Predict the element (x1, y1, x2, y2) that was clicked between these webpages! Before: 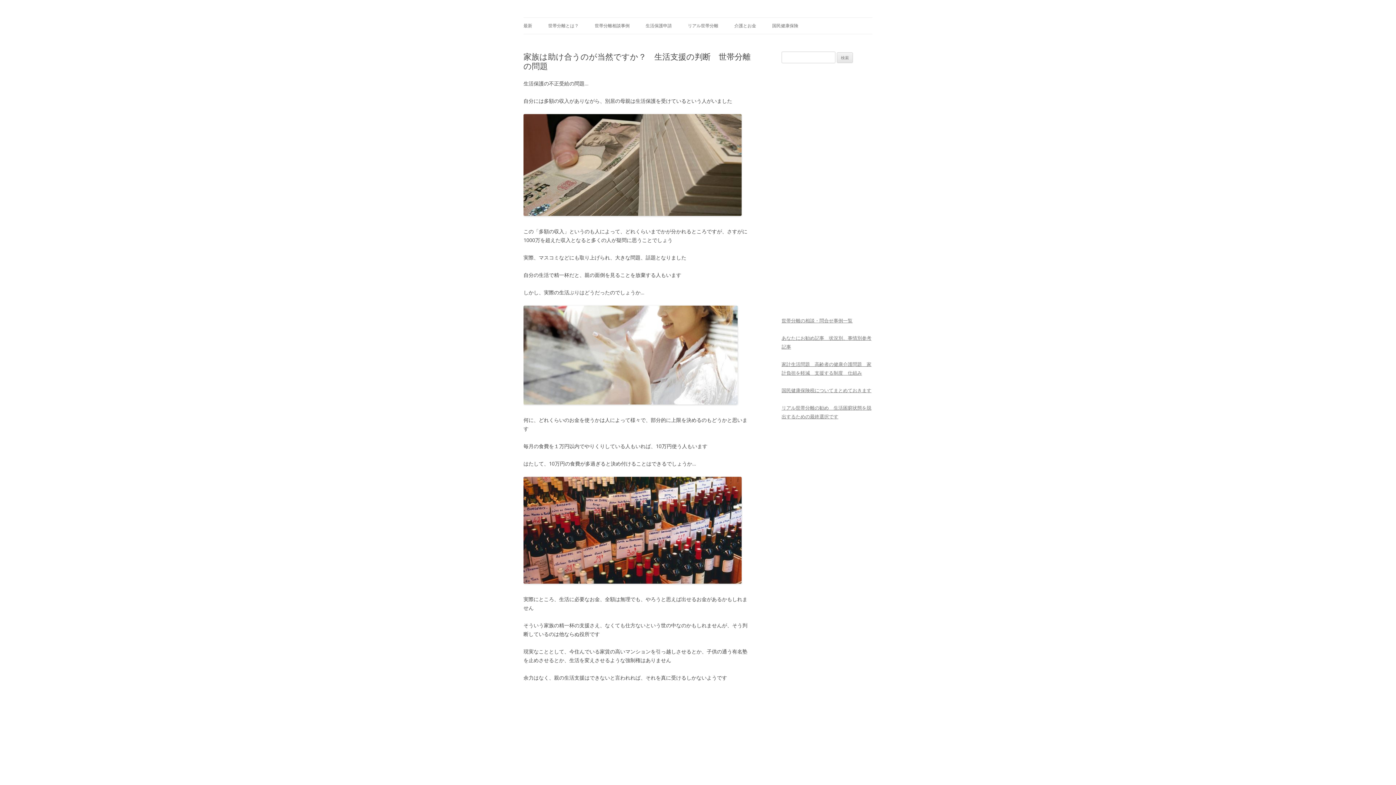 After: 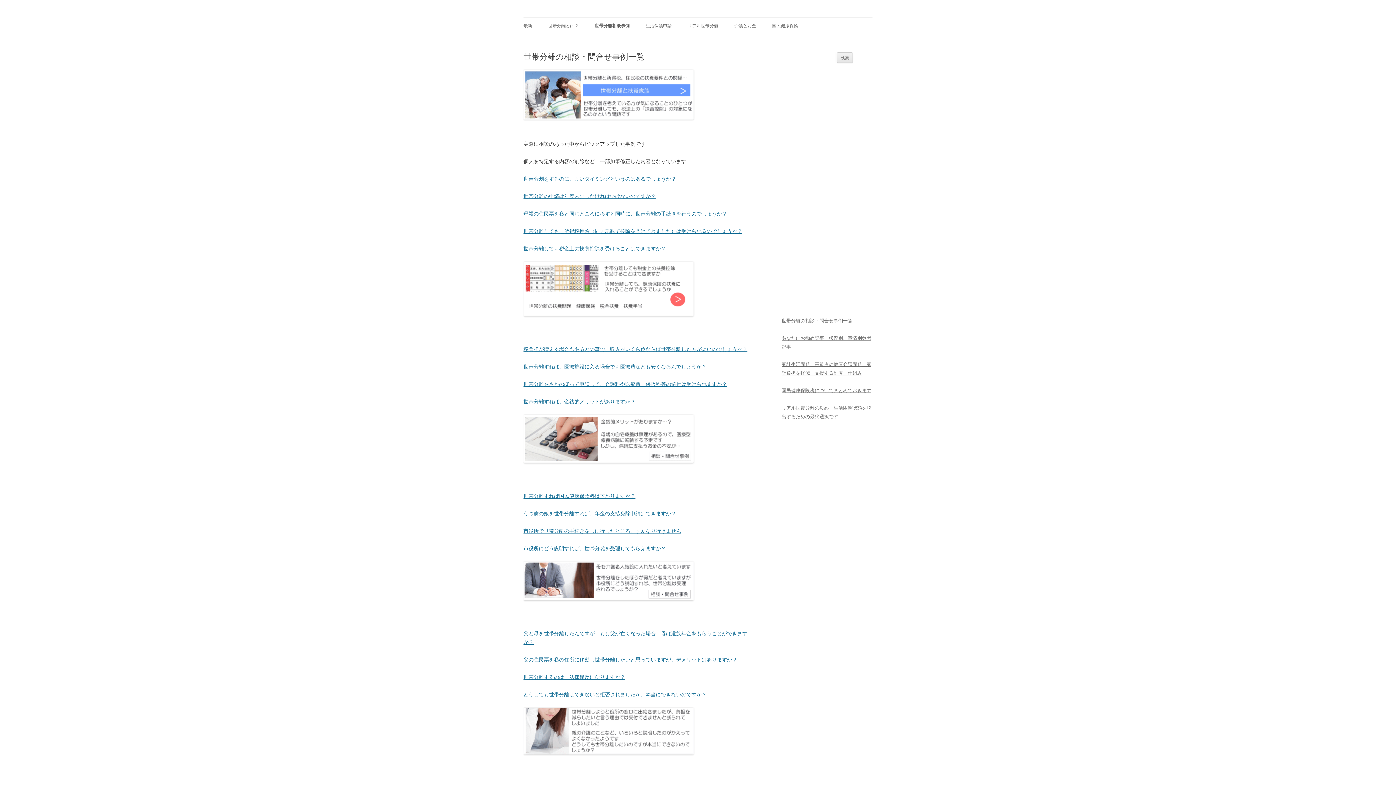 Action: bbox: (781, 317, 852, 324) label: 世帯分離の相談・問合せ事例一覧